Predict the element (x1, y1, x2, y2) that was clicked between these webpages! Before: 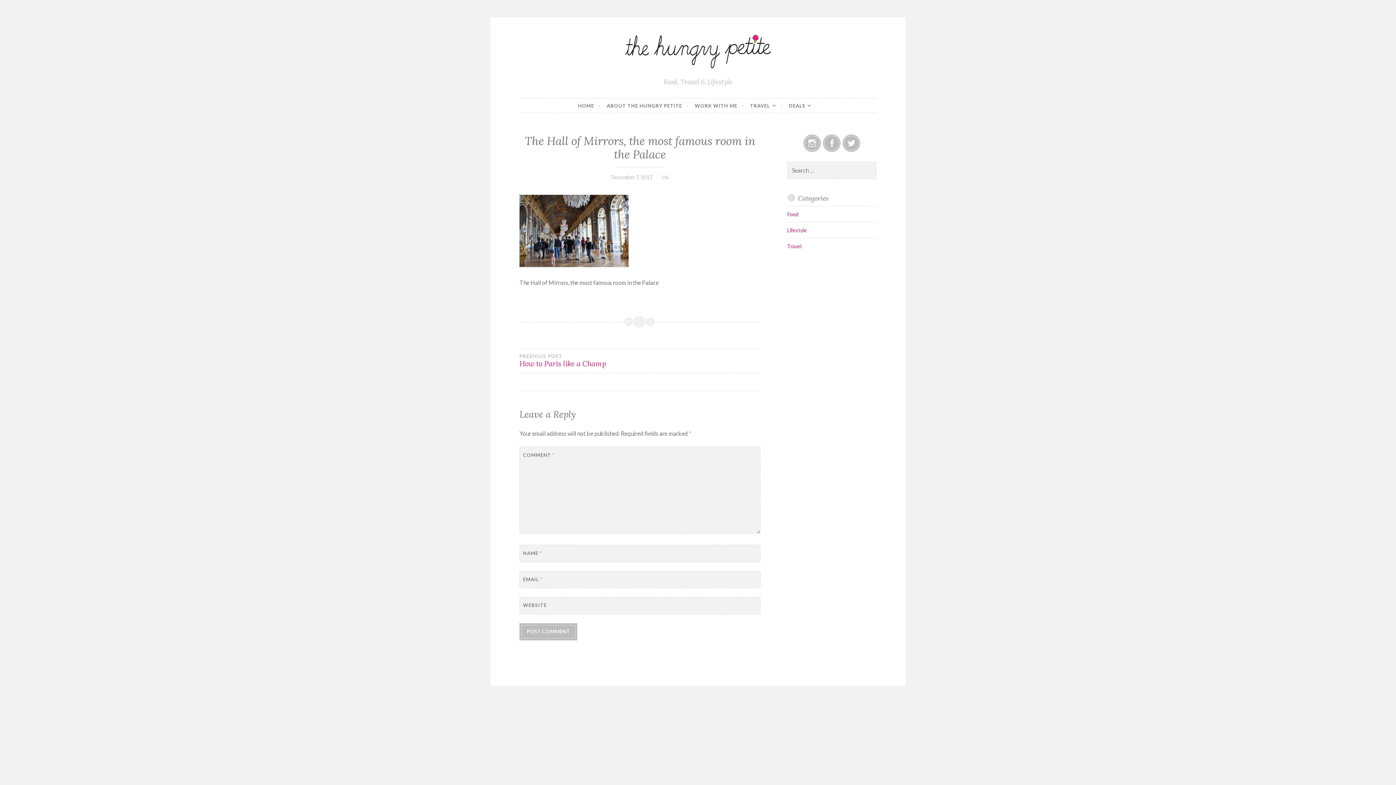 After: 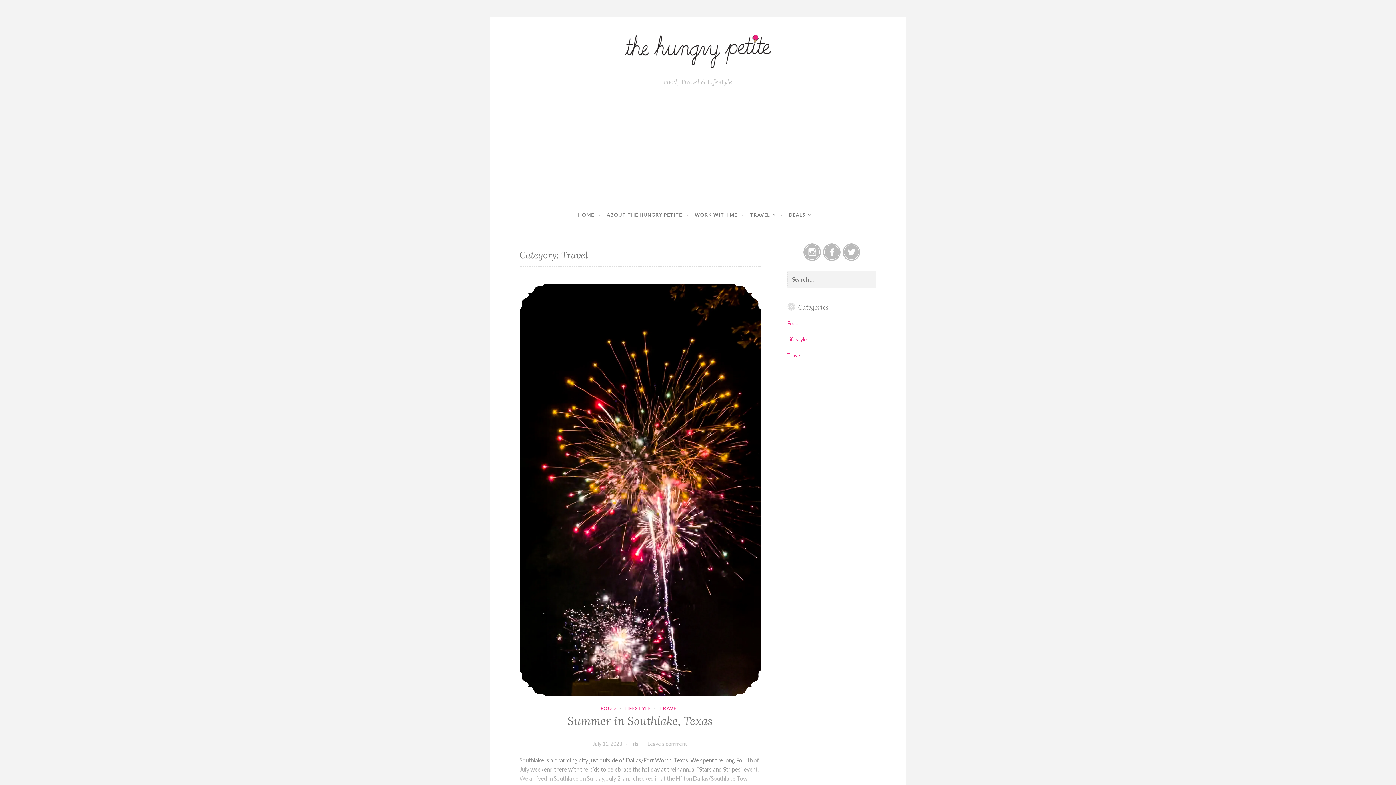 Action: bbox: (787, 243, 801, 249) label: Travel